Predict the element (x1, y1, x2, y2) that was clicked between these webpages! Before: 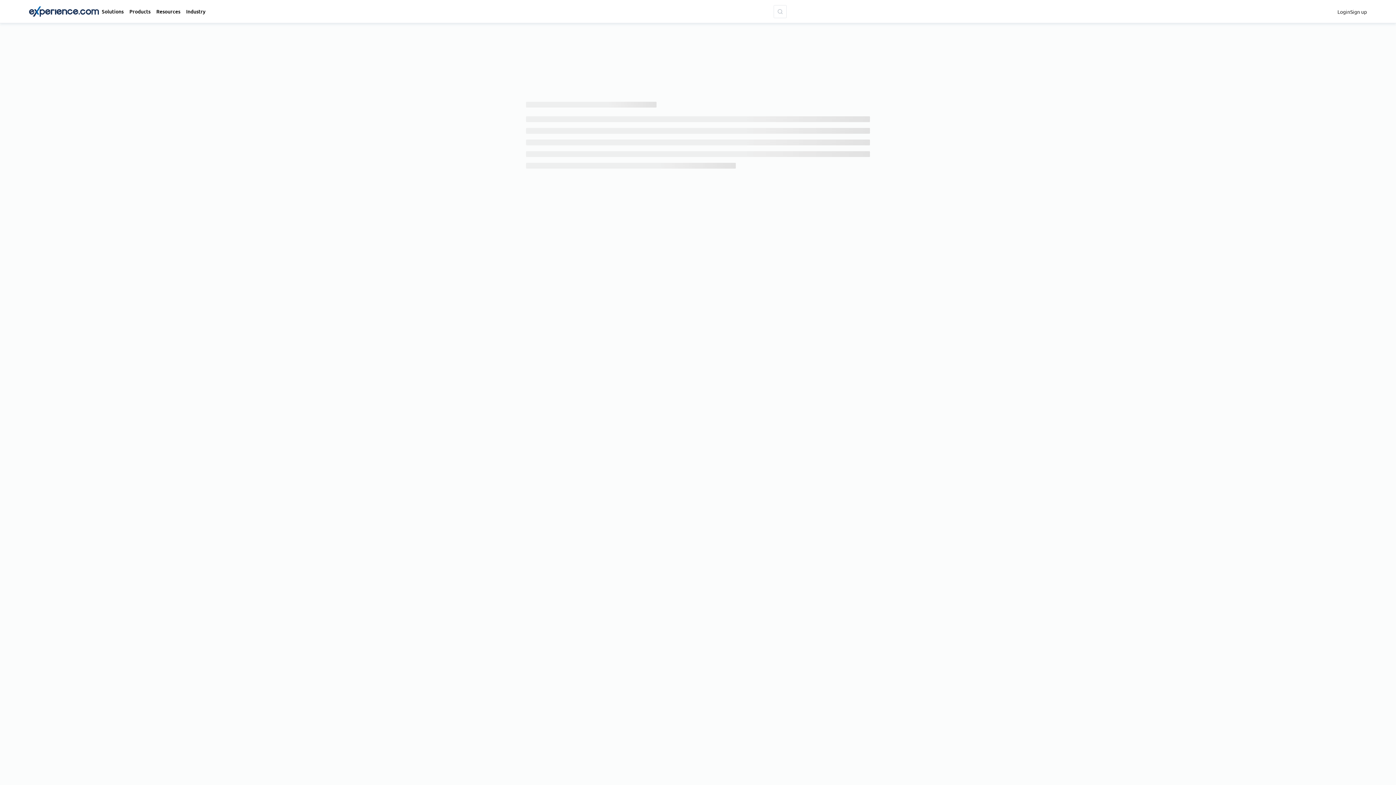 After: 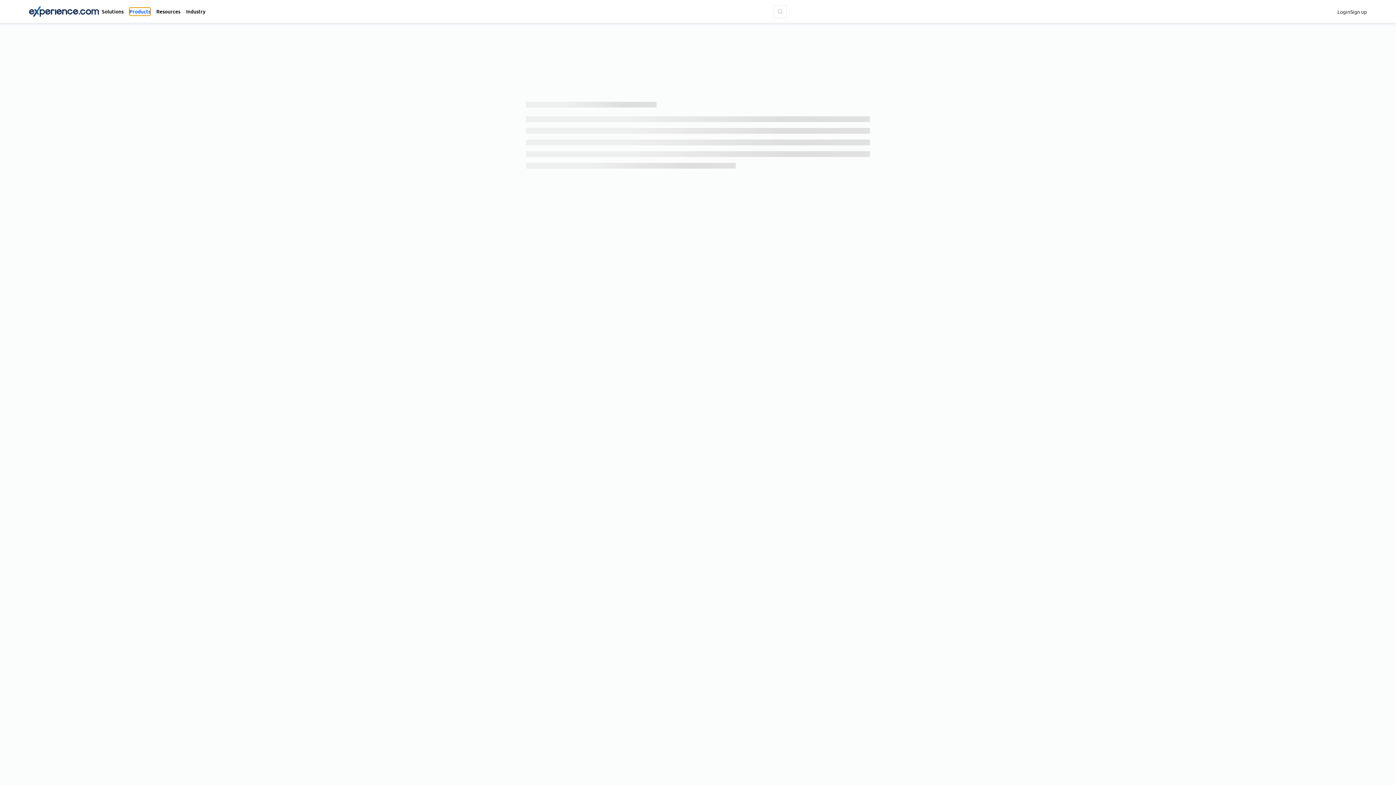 Action: label: Products bbox: (129, 7, 150, 15)